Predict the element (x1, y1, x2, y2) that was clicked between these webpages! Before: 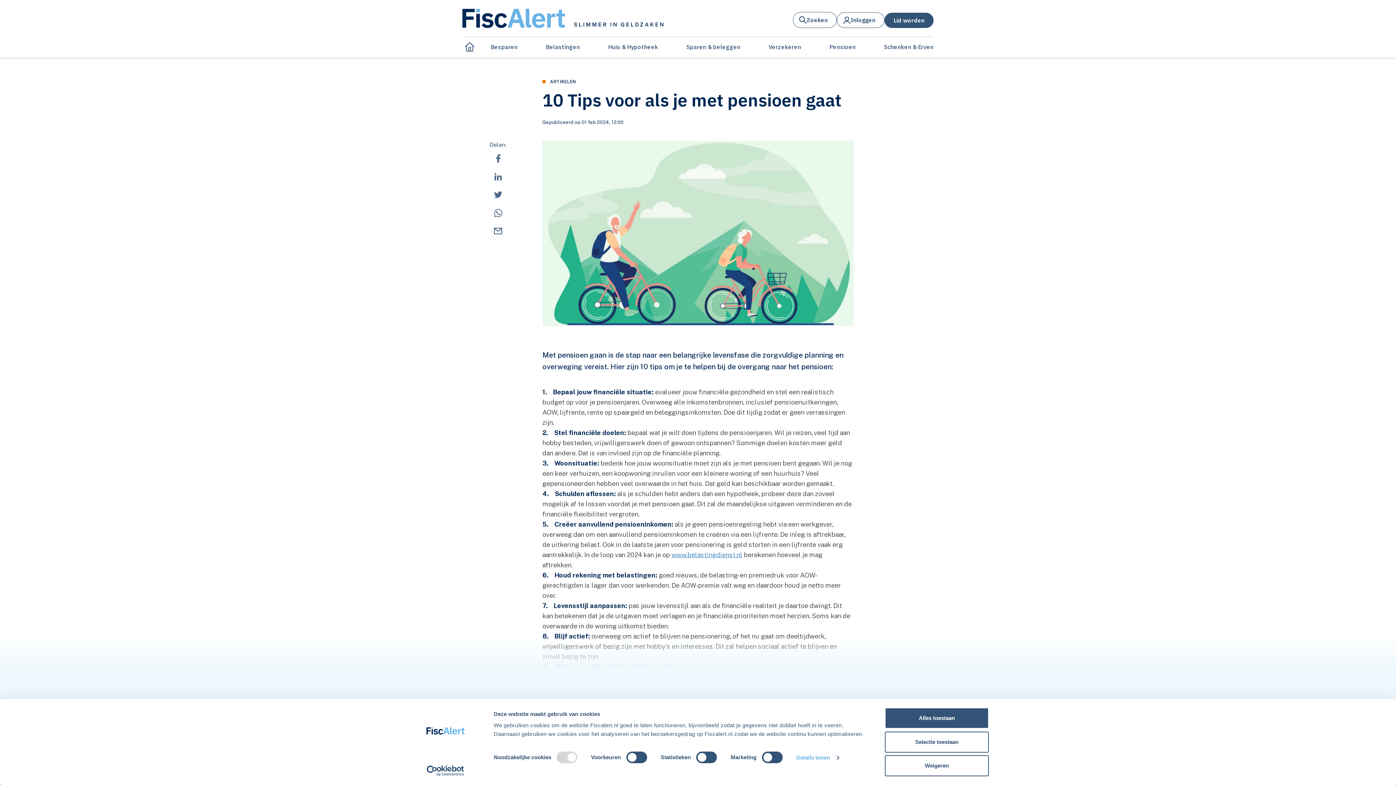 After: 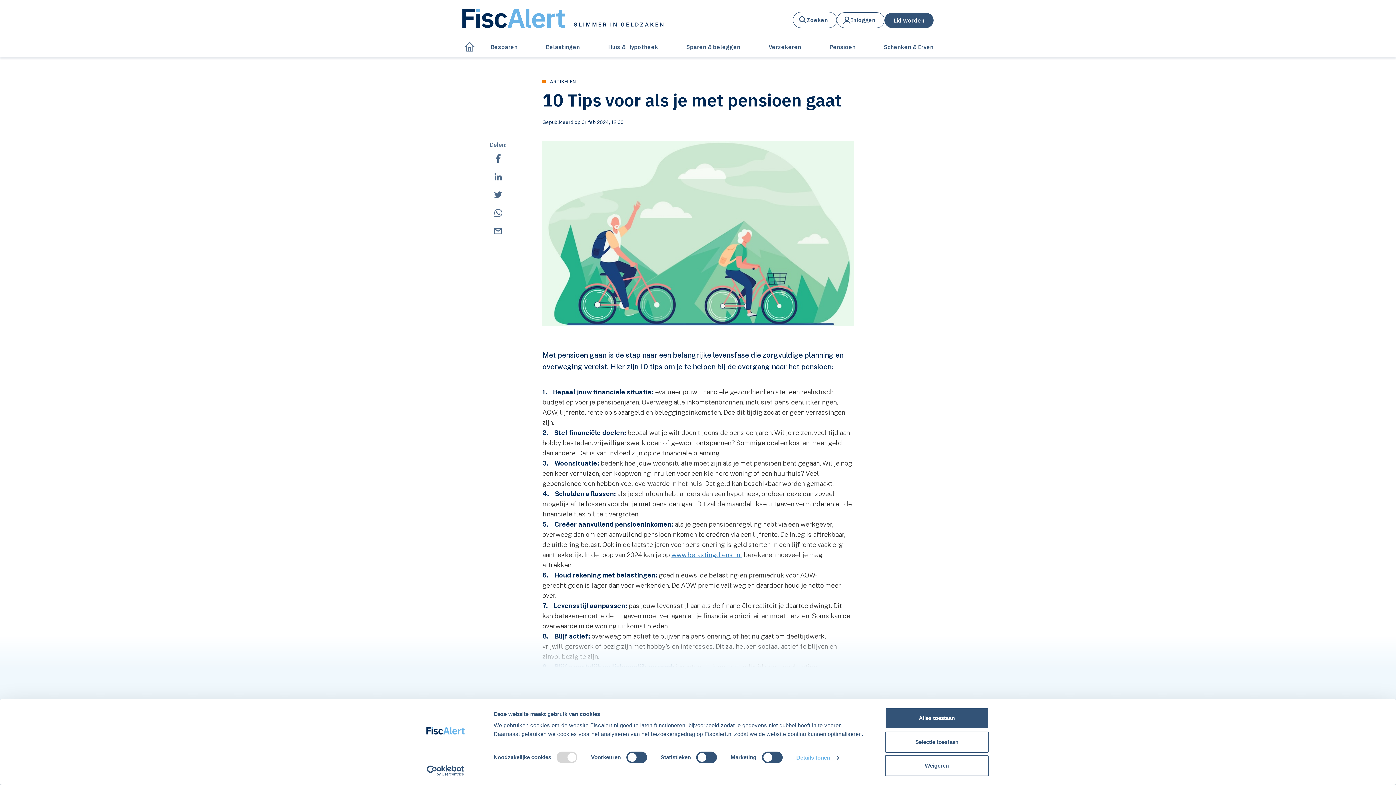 Action: label: Cookiebot - opens in a new window bbox: (413, 765, 477, 776)